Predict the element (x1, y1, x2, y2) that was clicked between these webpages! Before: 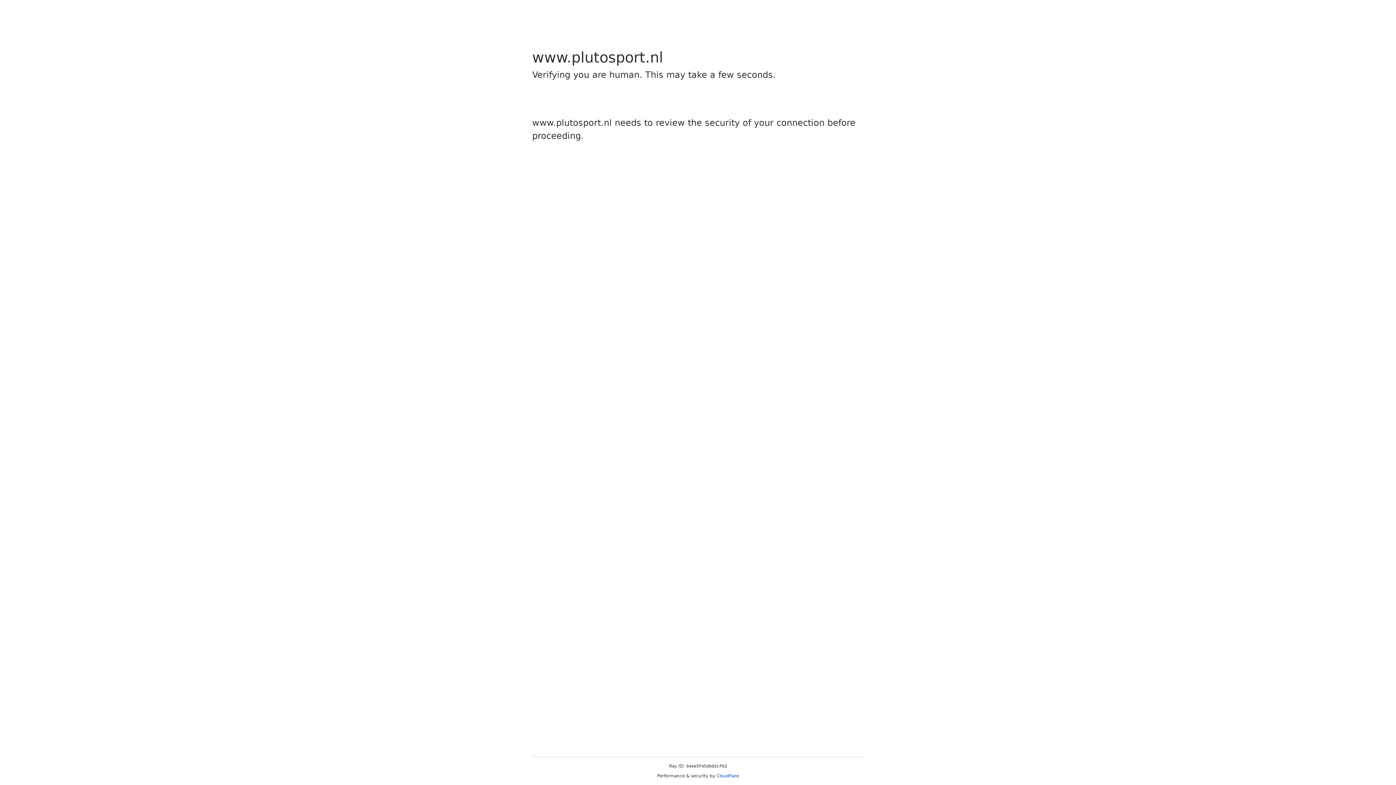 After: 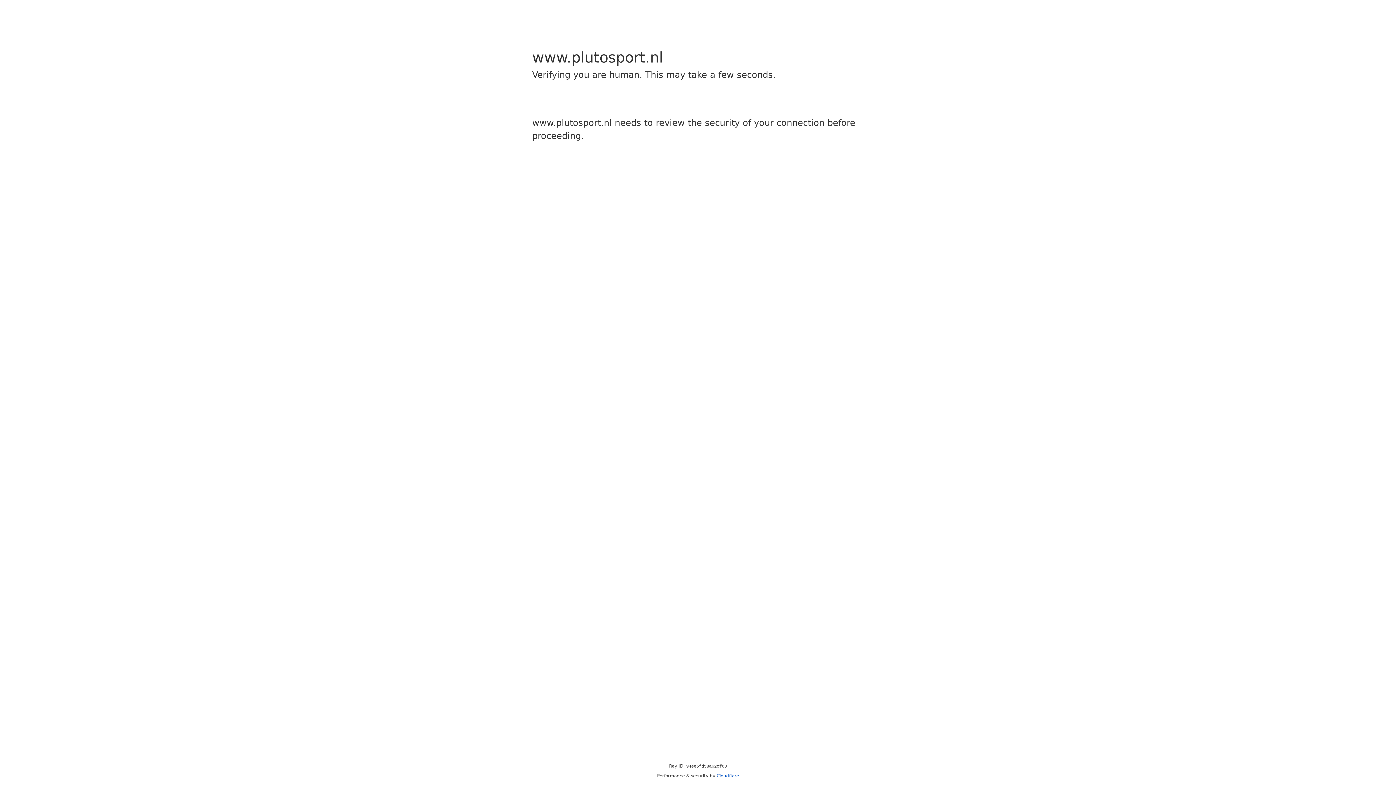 Action: bbox: (716, 773, 739, 778) label: Cloudflare